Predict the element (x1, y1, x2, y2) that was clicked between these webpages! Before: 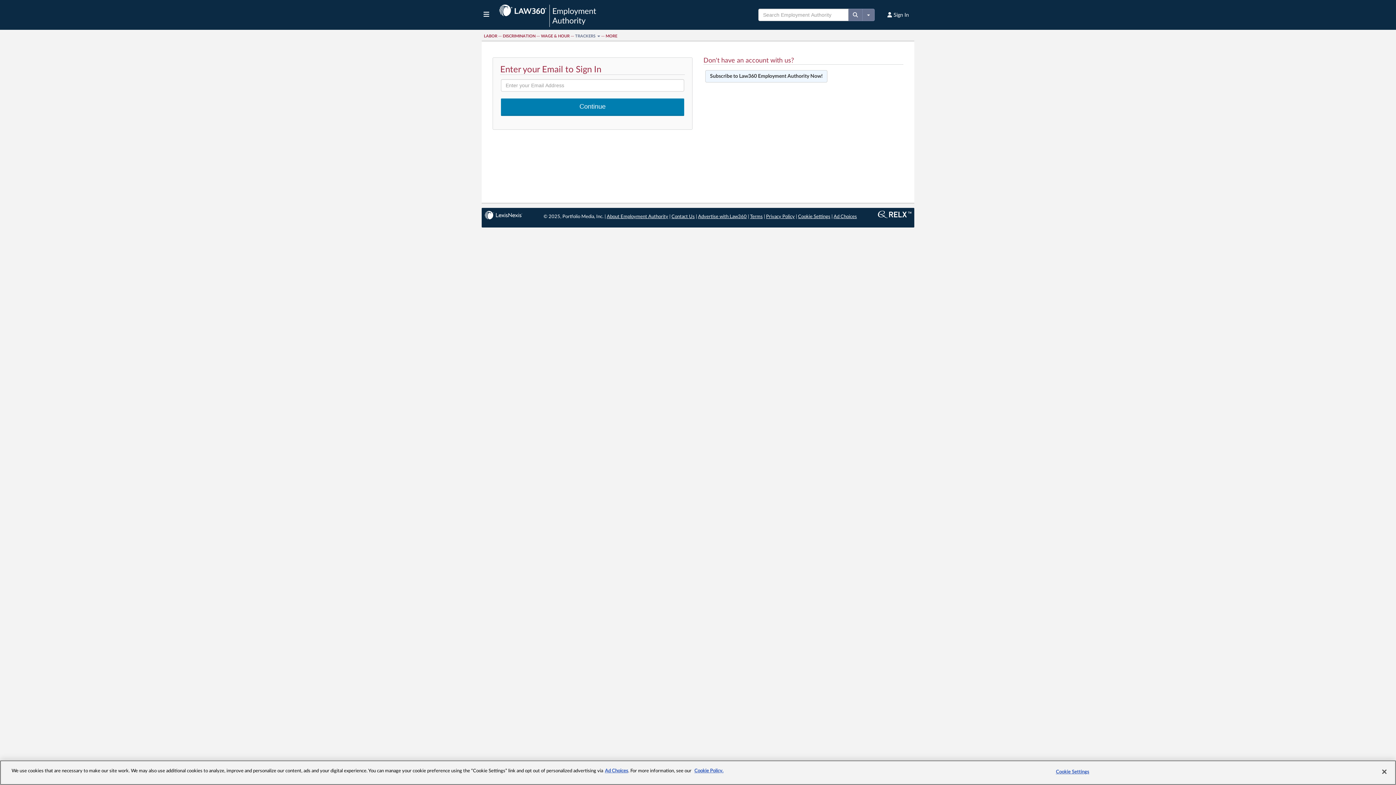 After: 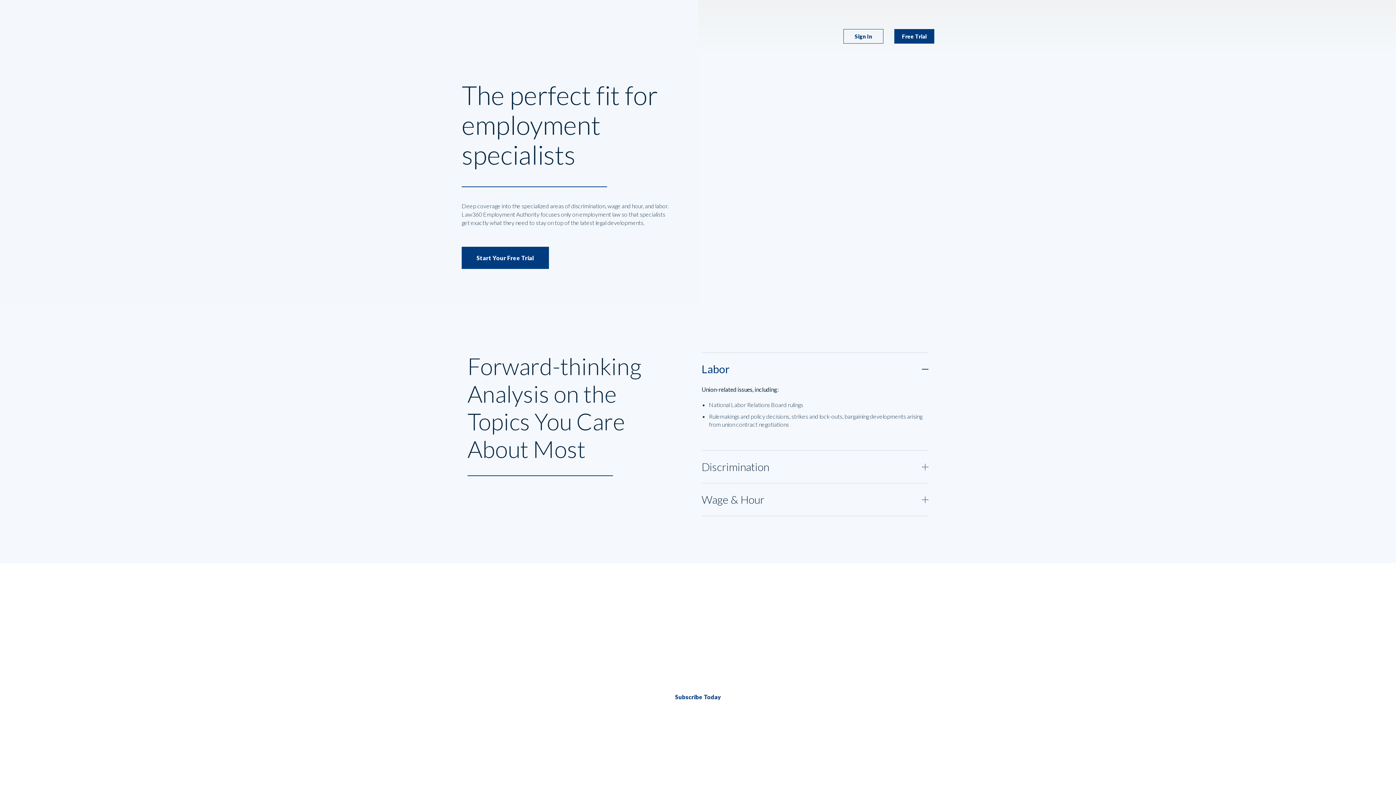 Action: bbox: (606, 214, 668, 219) label: About Employment Authority